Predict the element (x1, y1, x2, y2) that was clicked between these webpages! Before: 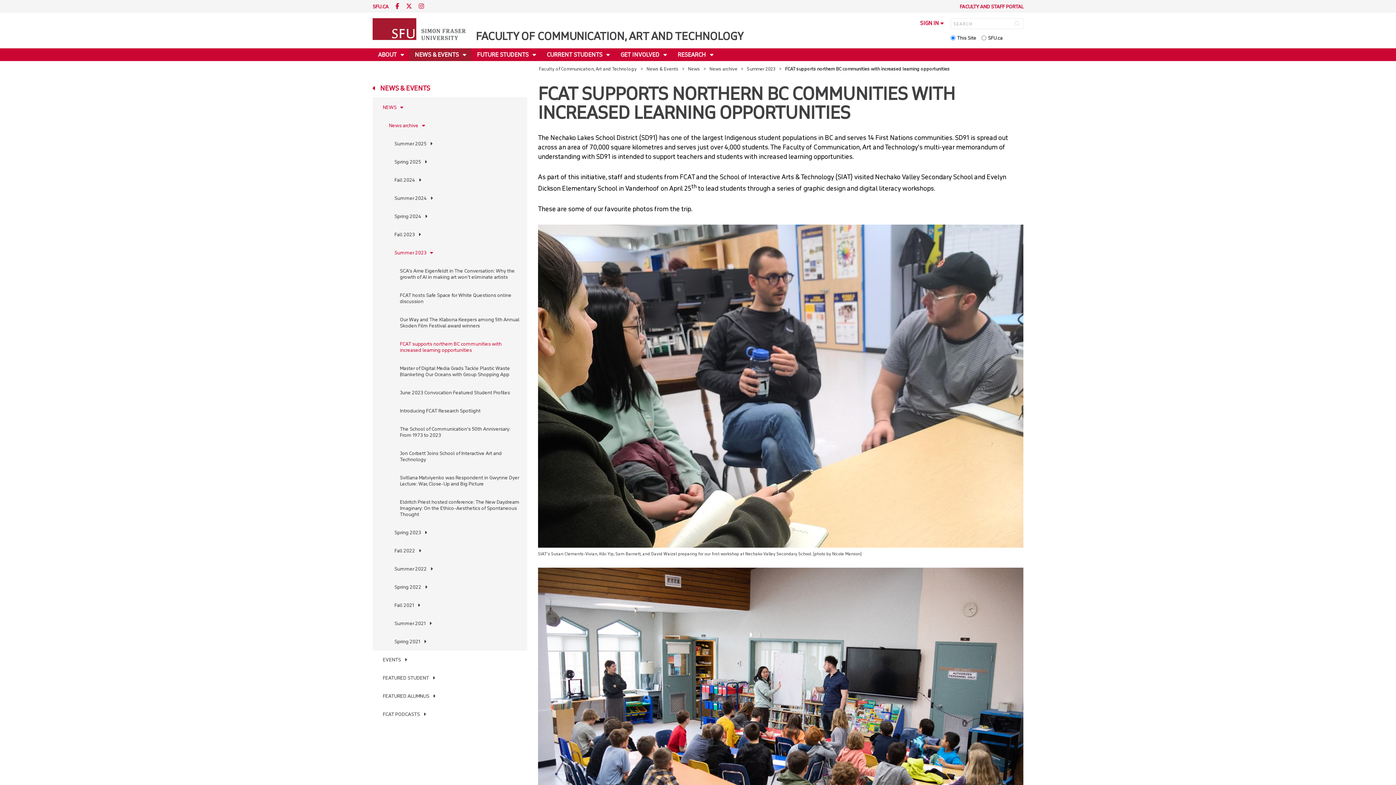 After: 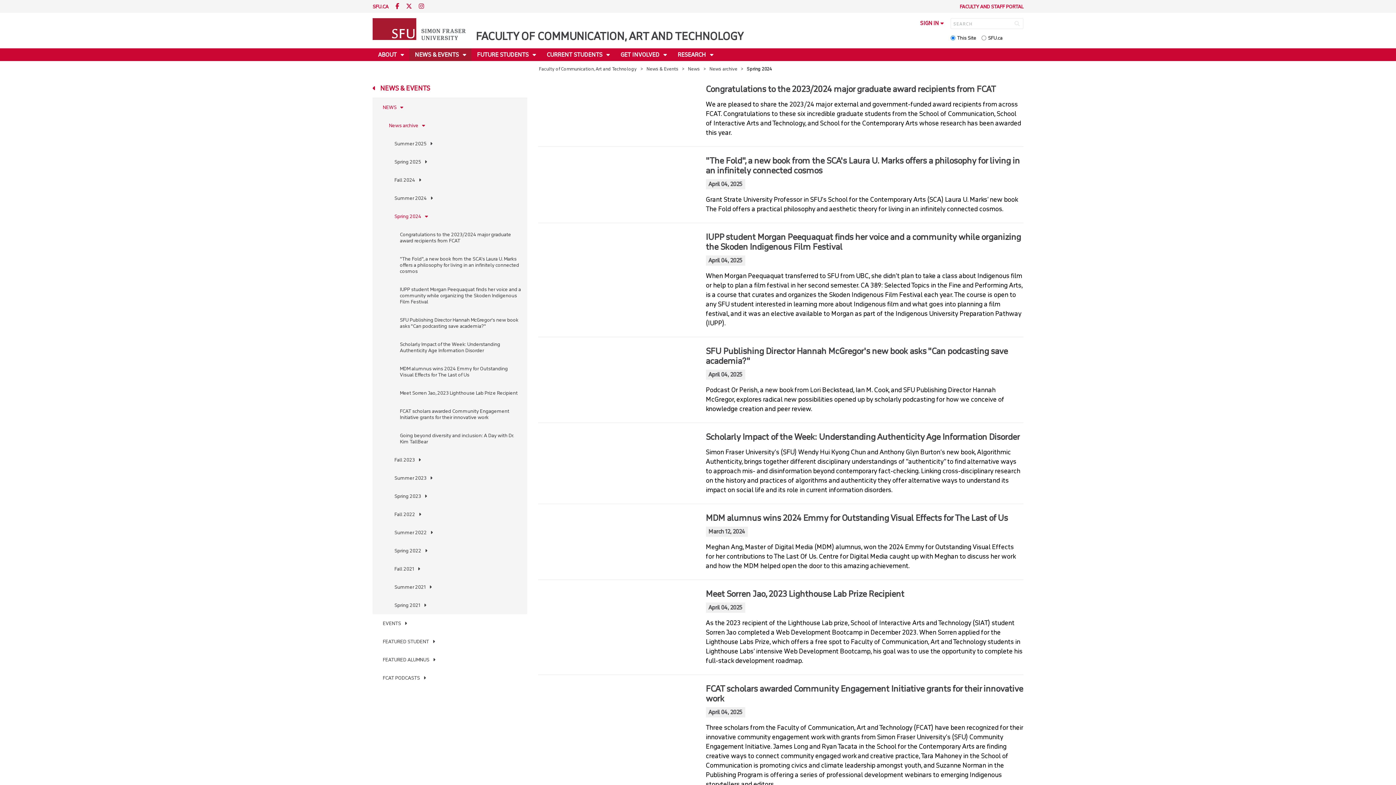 Action: bbox: (372, 207, 527, 225) label: Spring 2024